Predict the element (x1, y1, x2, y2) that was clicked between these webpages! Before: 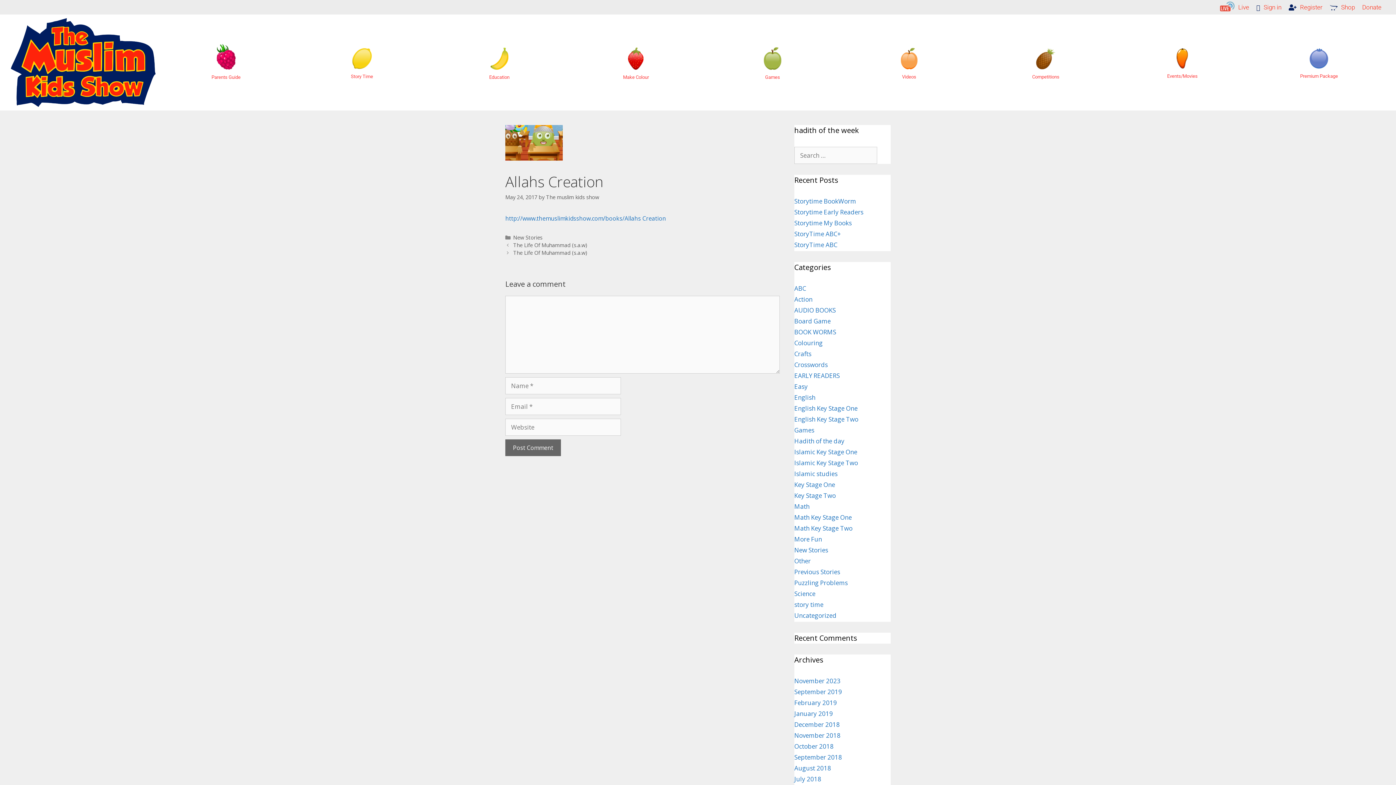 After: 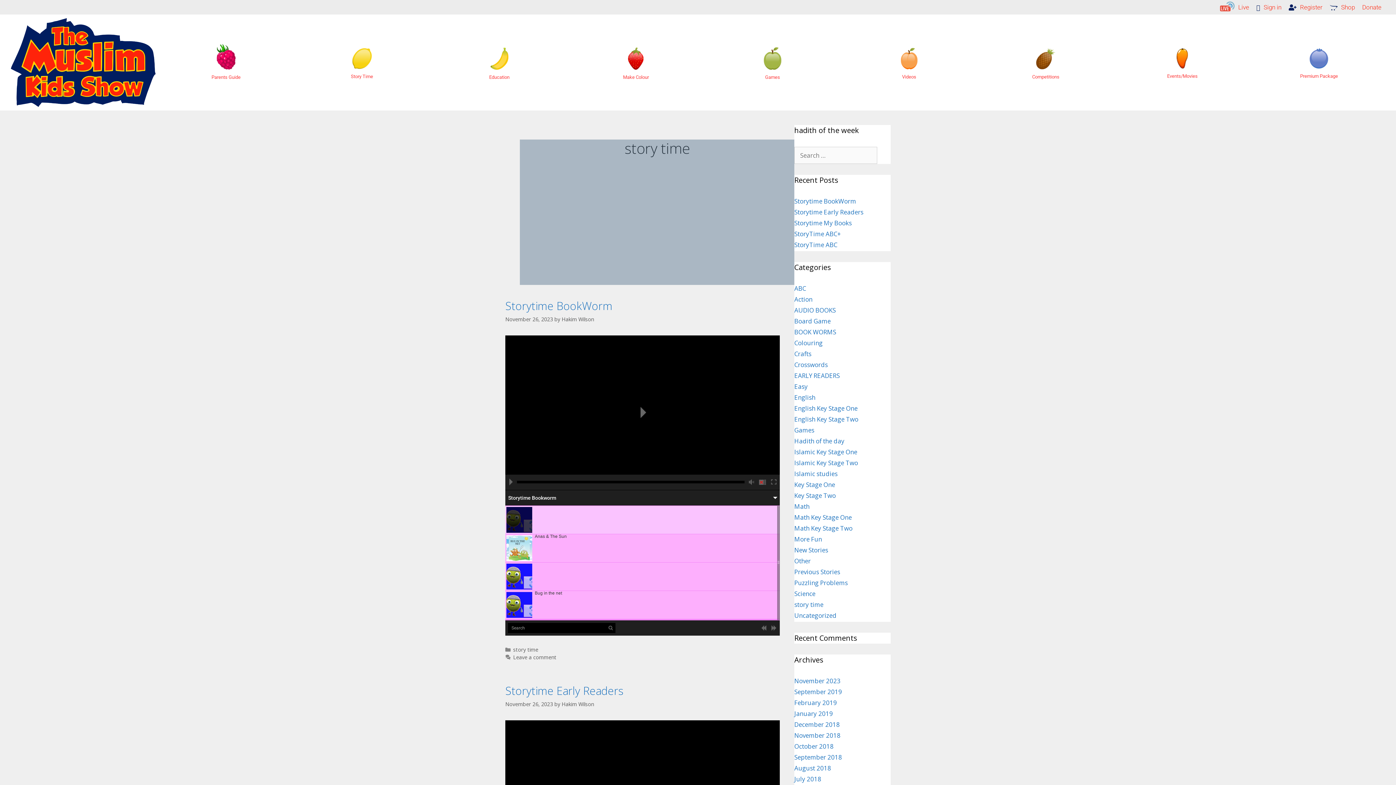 Action: label: story time bbox: (794, 600, 823, 609)